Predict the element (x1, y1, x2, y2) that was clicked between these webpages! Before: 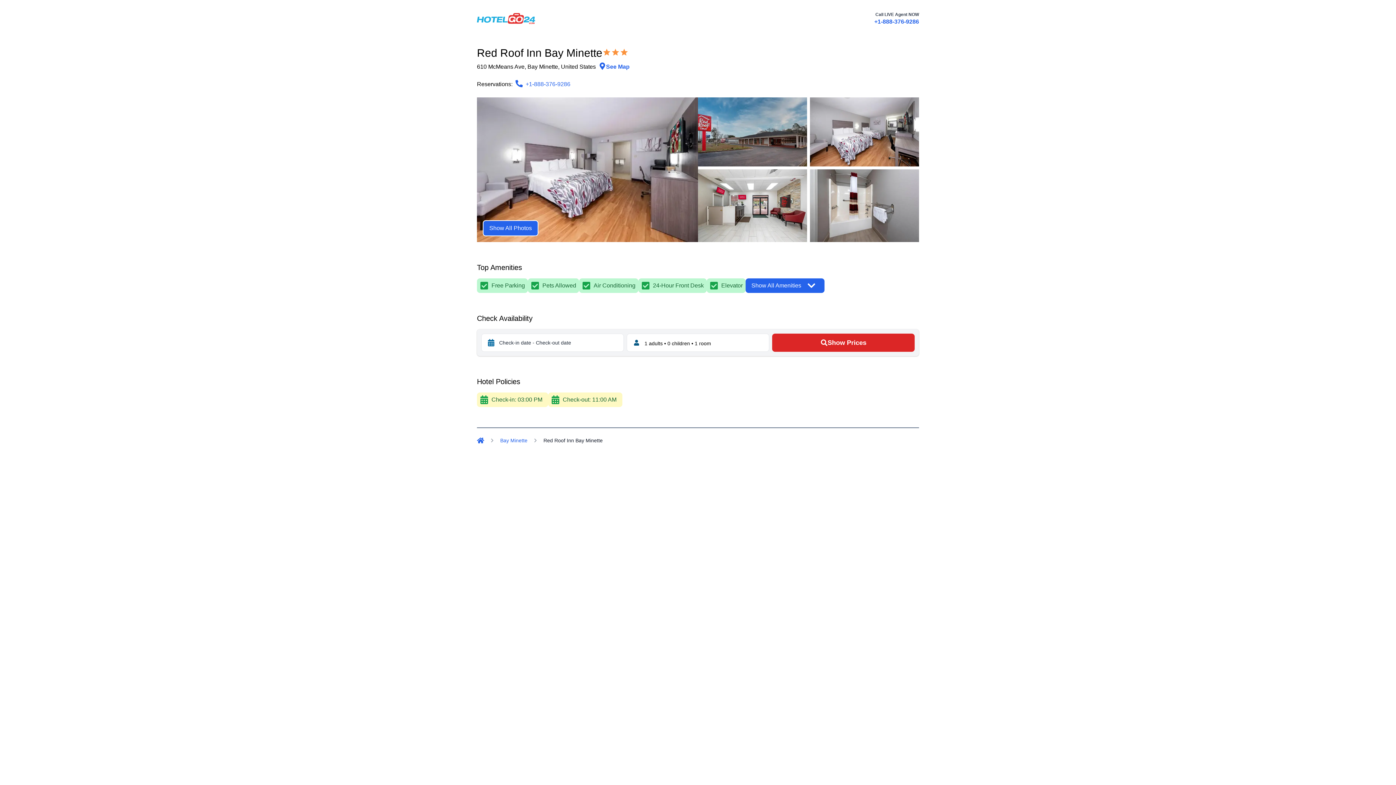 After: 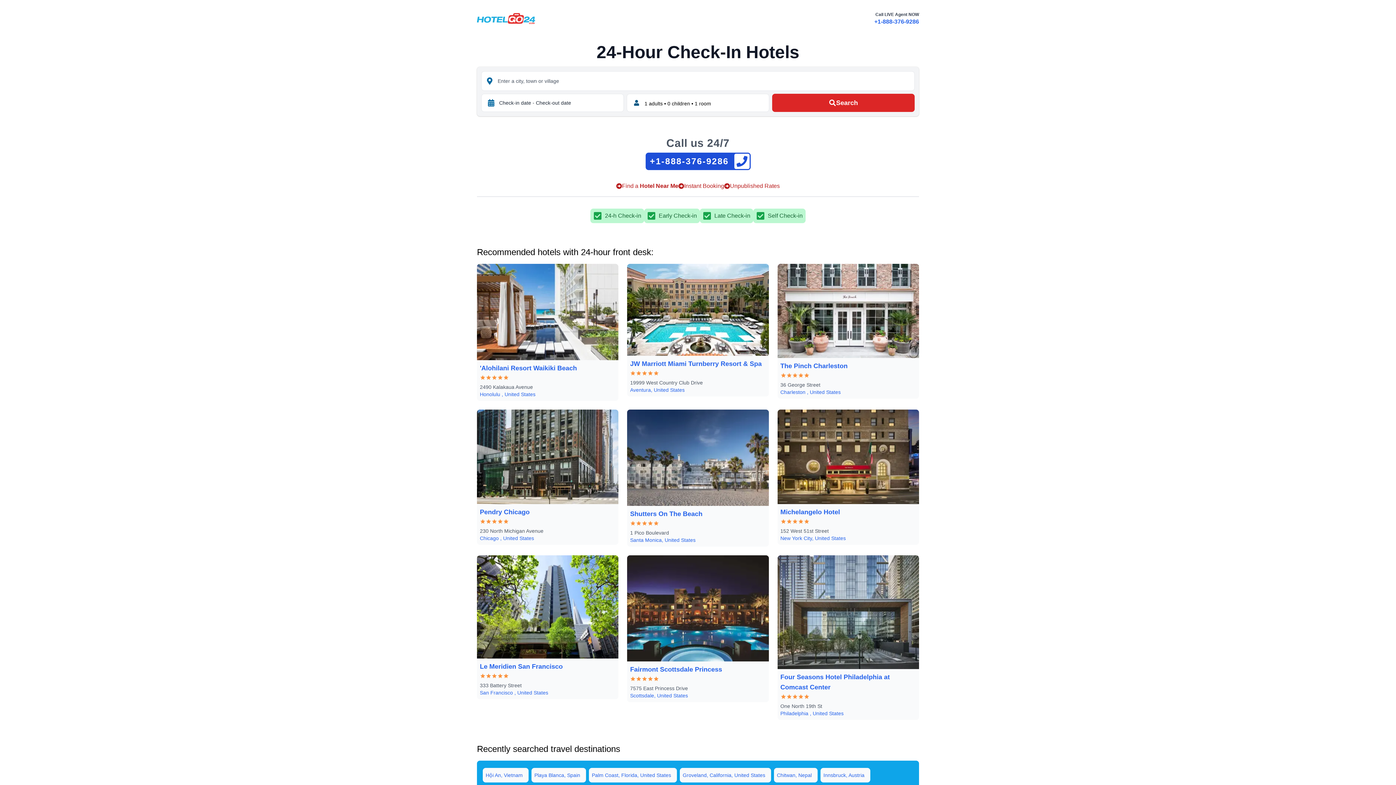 Action: label: Home bbox: (477, 436, 484, 444)